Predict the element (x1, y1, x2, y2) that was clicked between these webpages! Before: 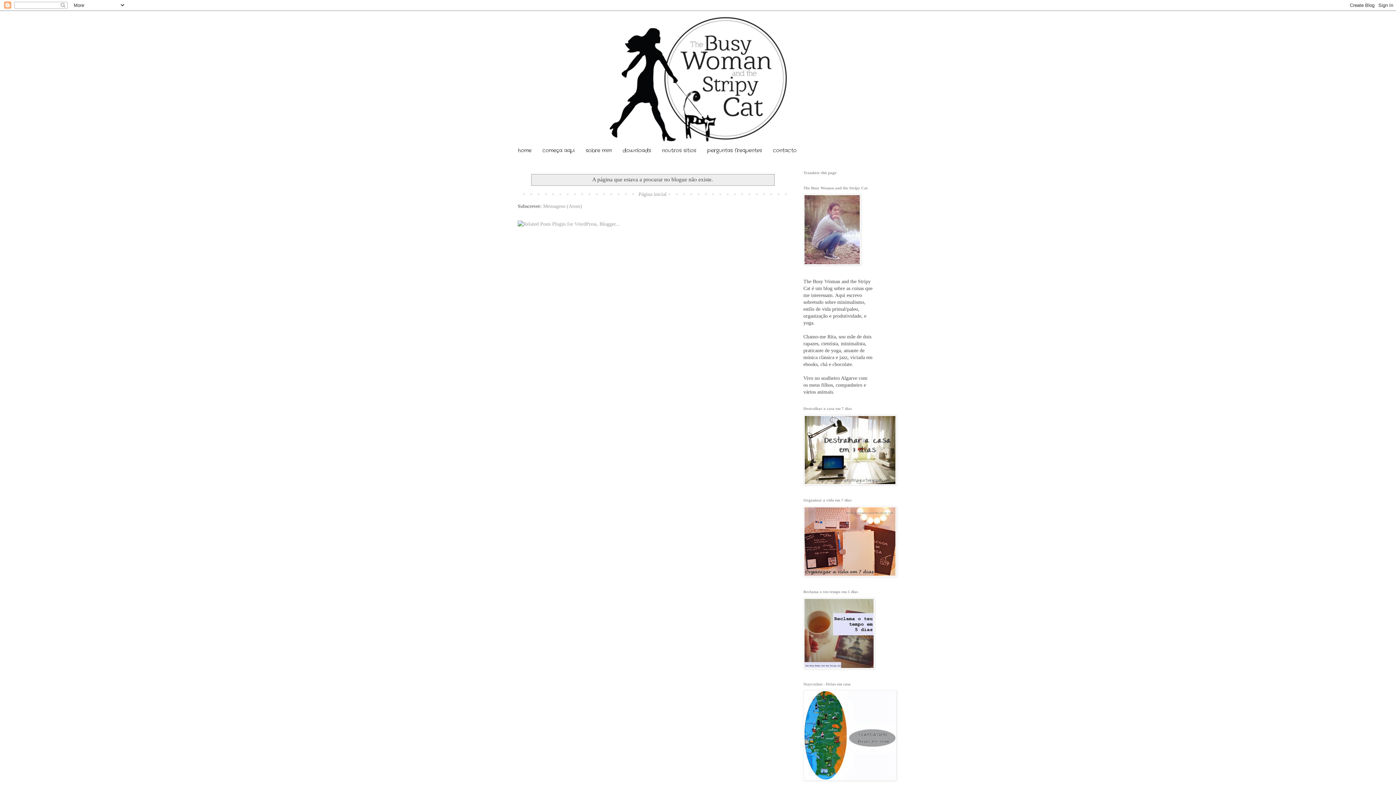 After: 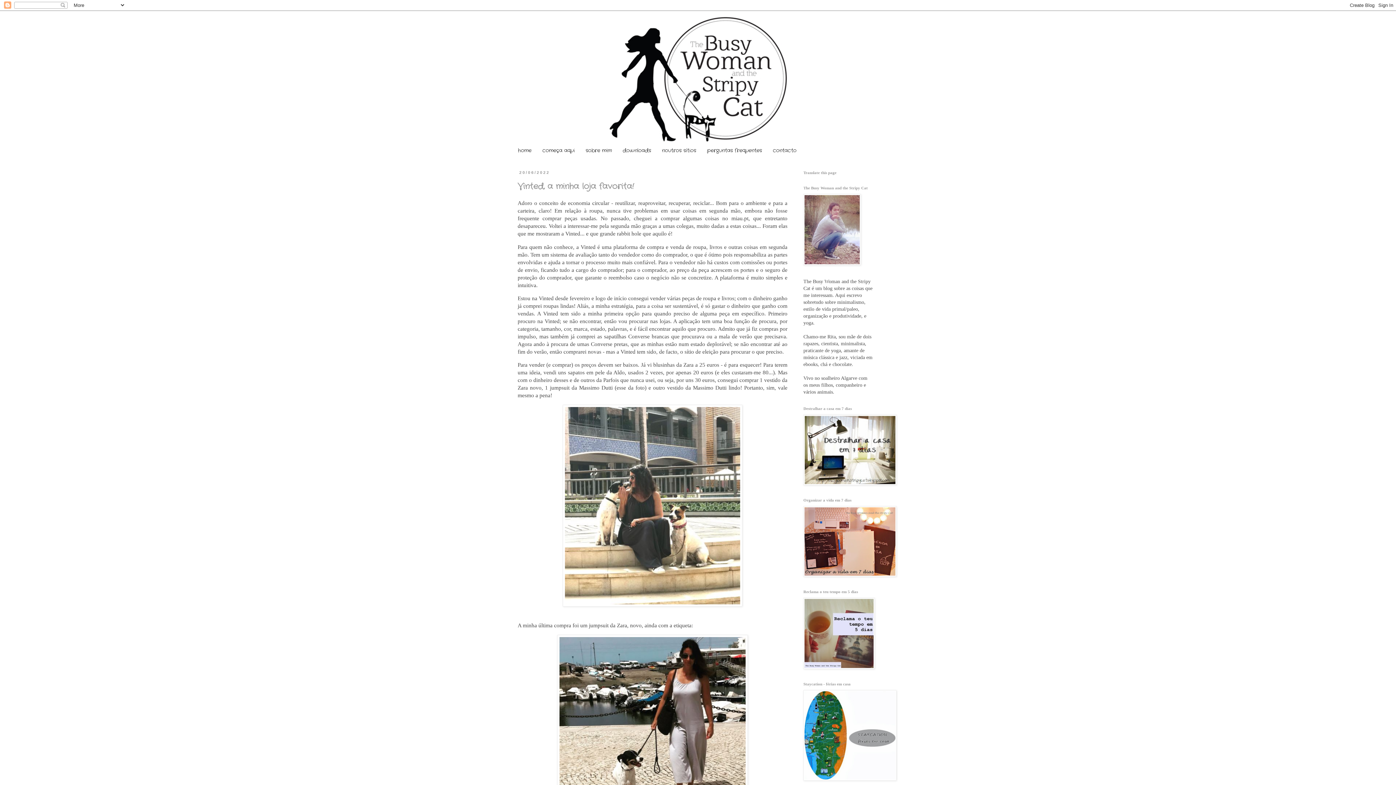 Action: bbox: (513, 144, 537, 157) label: home